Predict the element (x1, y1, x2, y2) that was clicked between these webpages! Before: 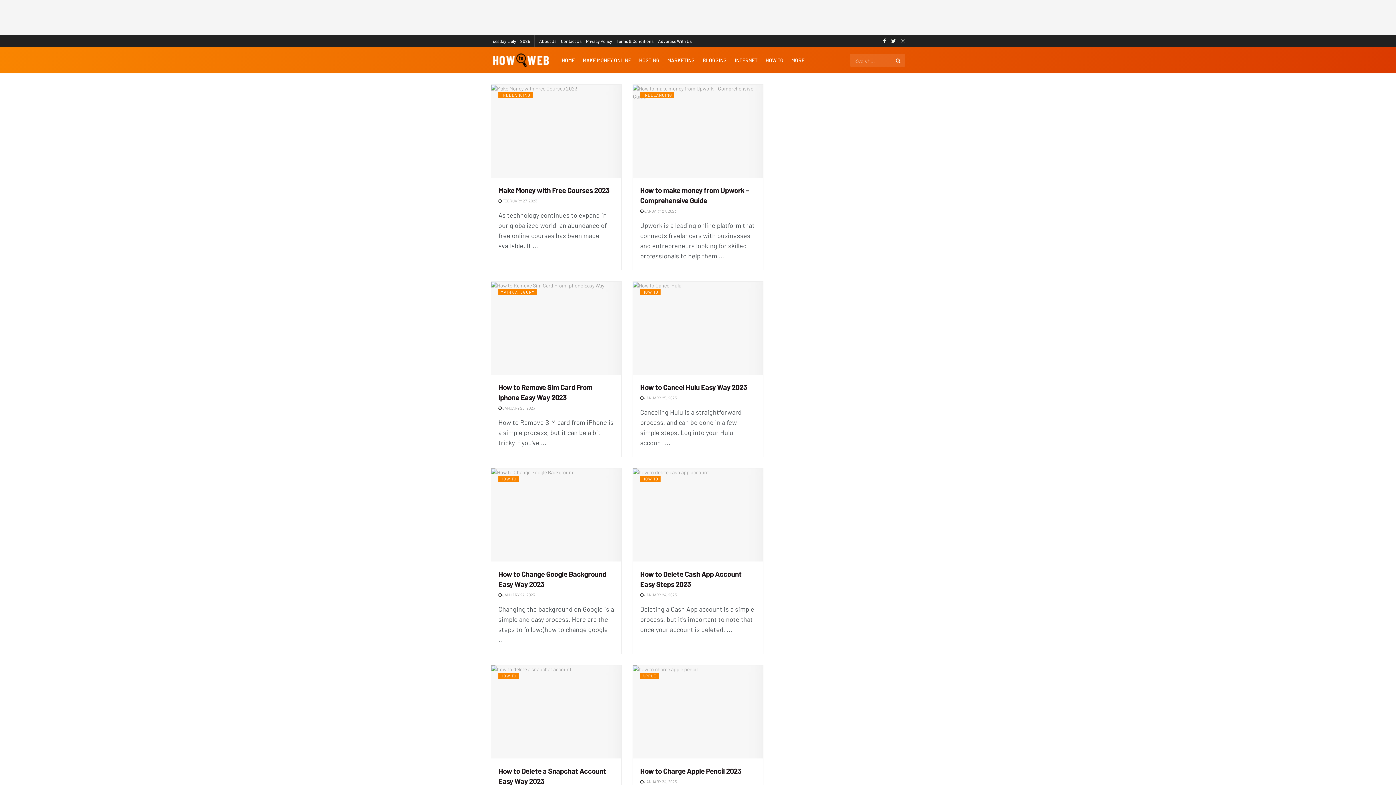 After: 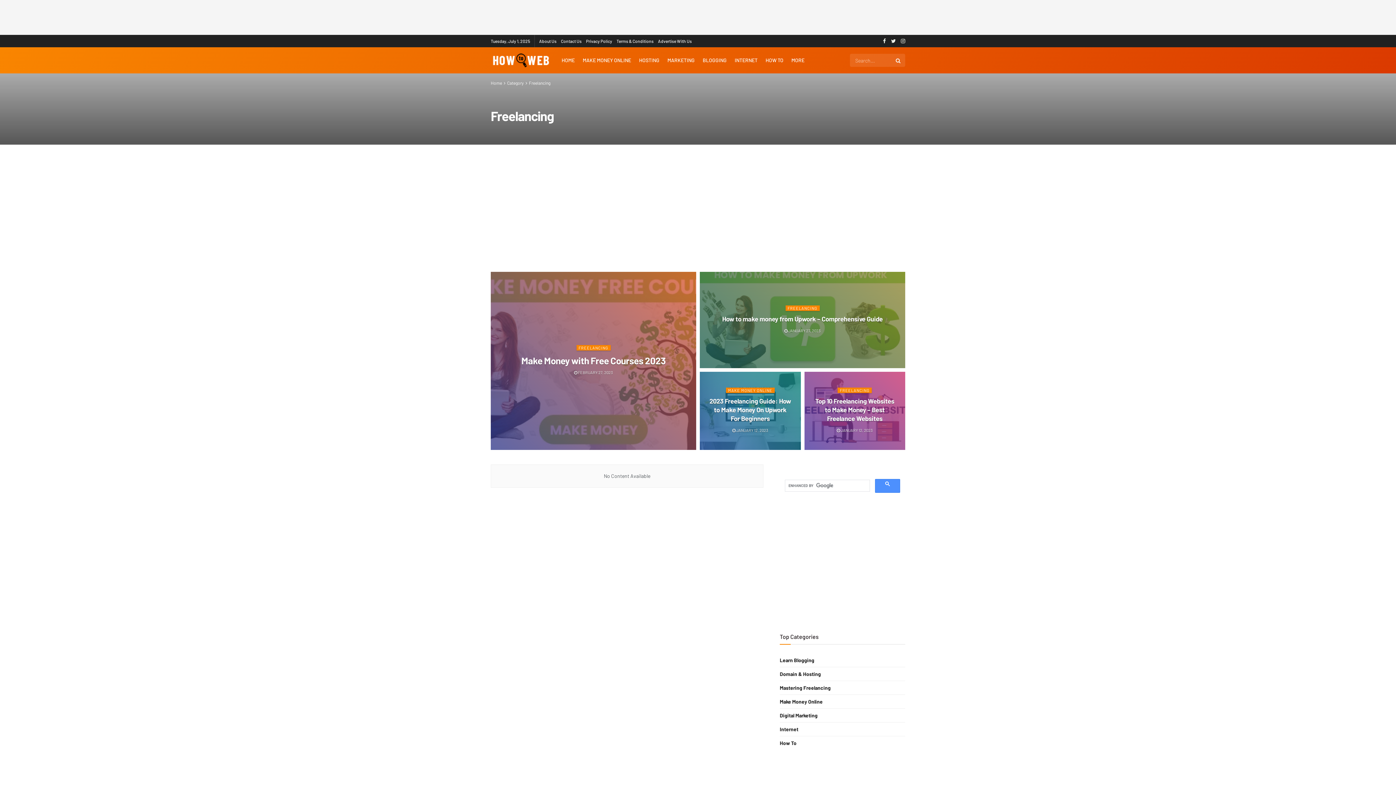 Action: bbox: (498, 92, 532, 98) label: FREELANCING